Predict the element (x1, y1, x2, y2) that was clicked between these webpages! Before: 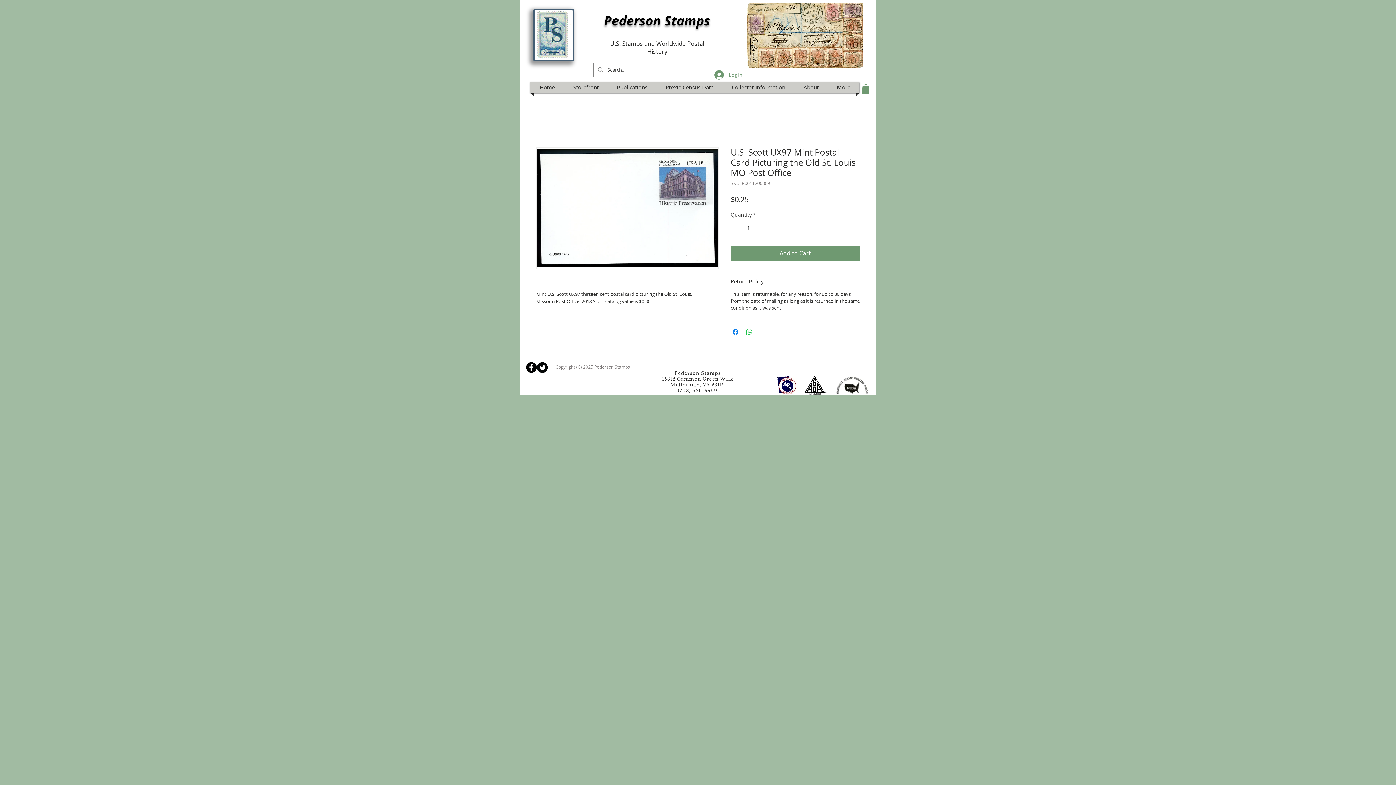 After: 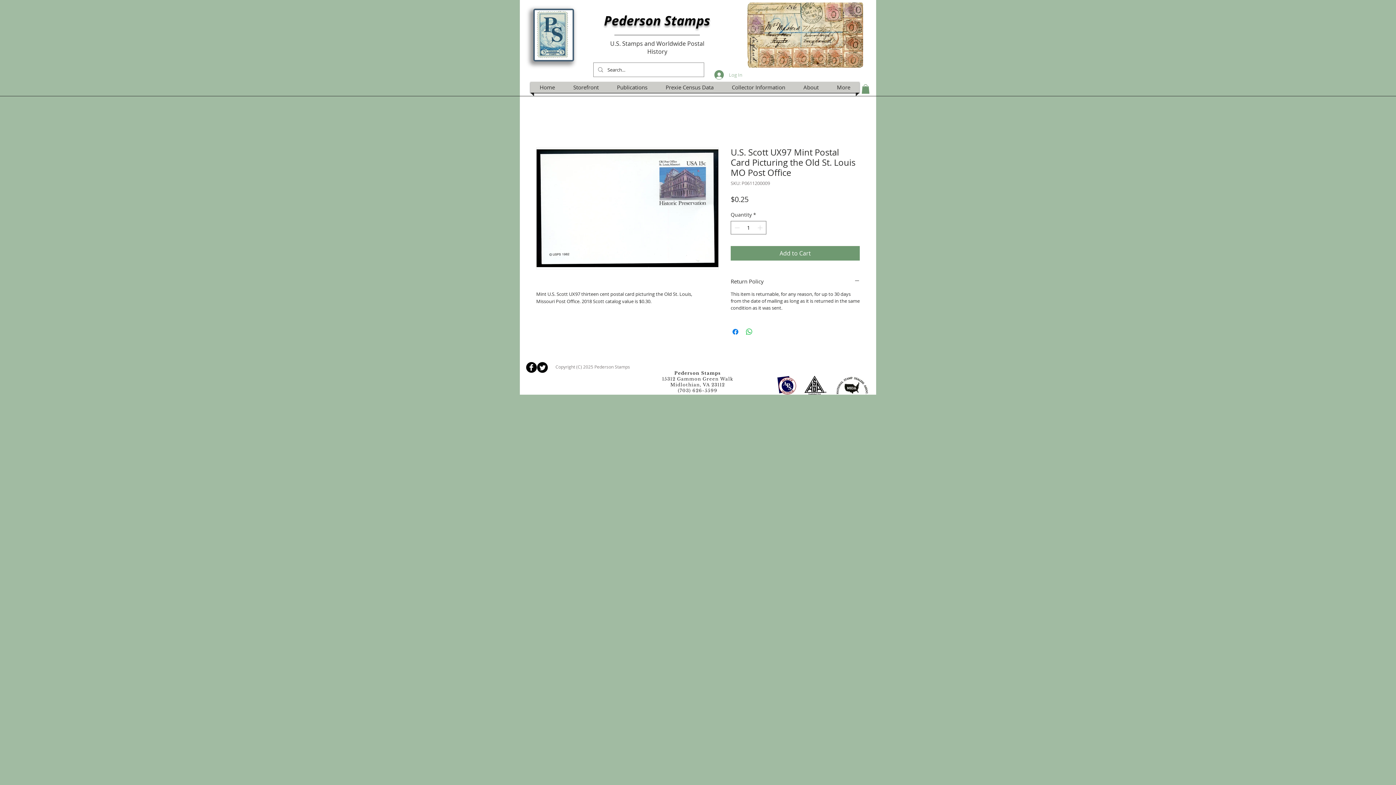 Action: bbox: (709, 68, 747, 81) label: Log In